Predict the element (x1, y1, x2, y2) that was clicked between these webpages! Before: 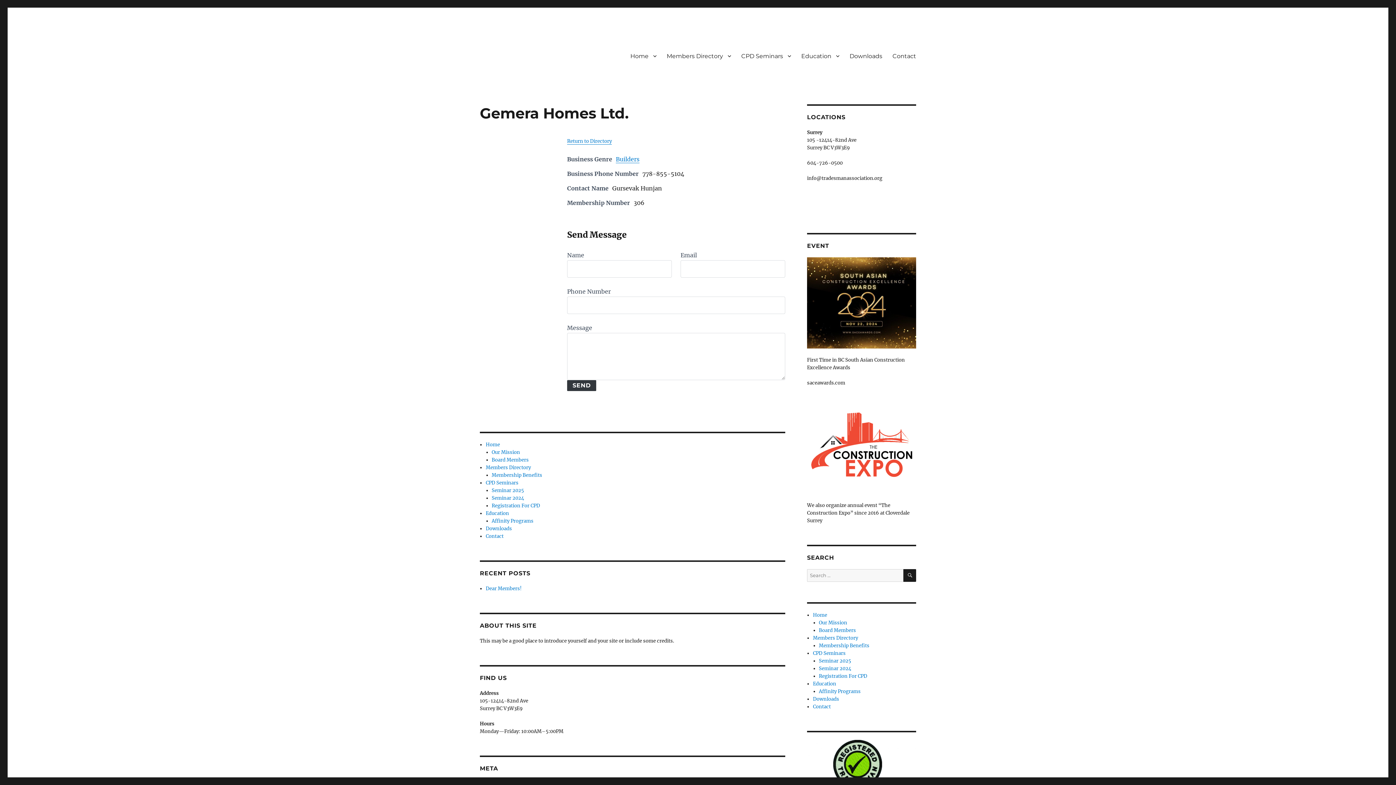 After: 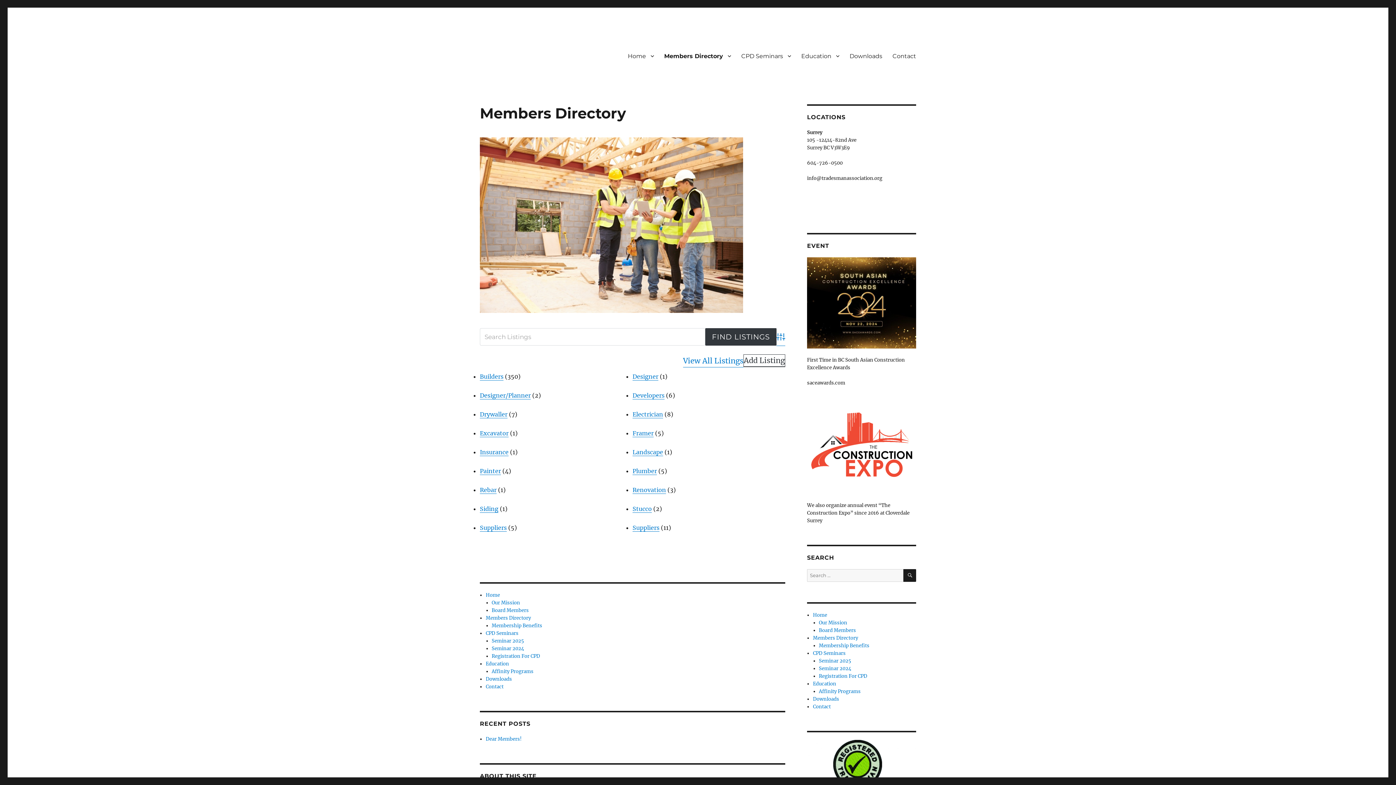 Action: bbox: (485, 464, 531, 470) label: Members Directory